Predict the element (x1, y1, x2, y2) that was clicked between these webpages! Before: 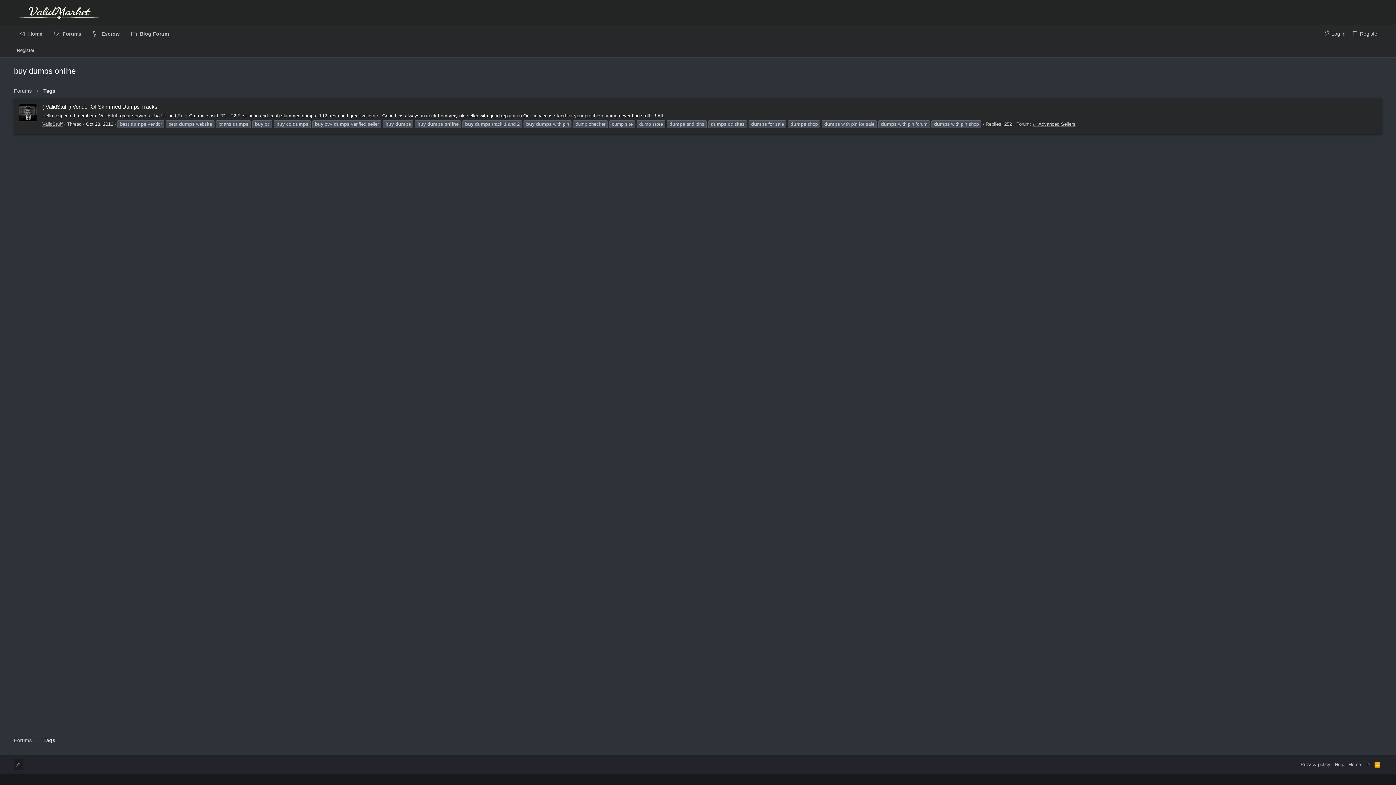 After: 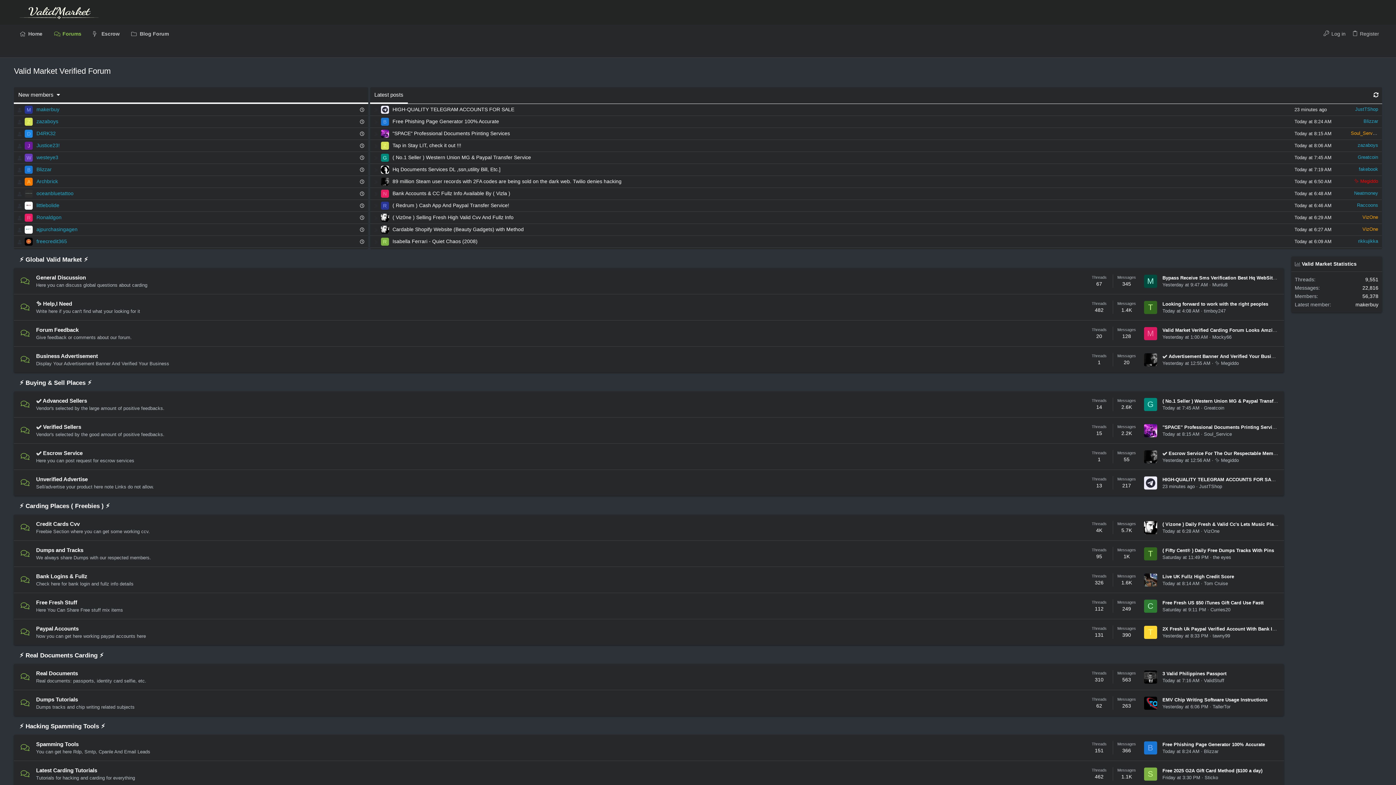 Action: label: Home bbox: (13, 24, 48, 42)